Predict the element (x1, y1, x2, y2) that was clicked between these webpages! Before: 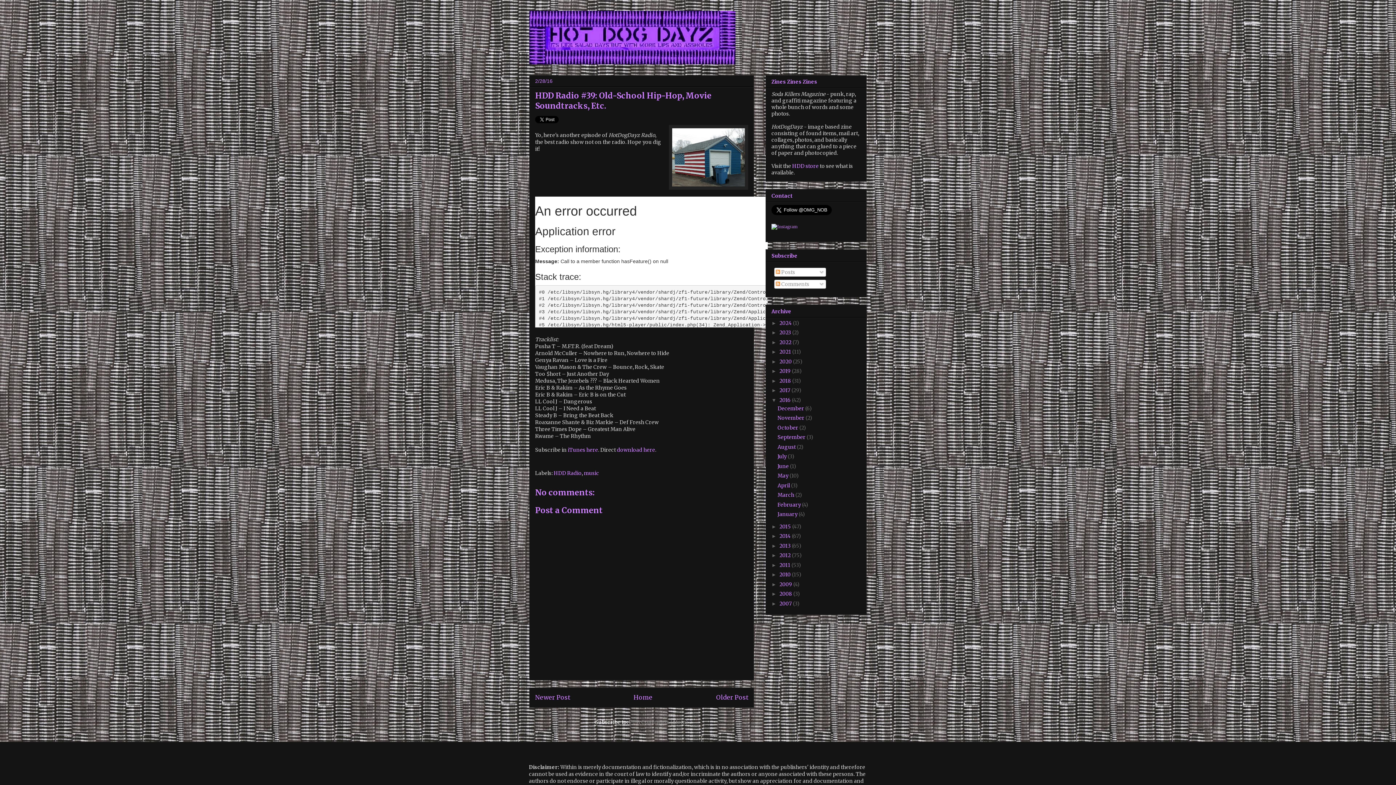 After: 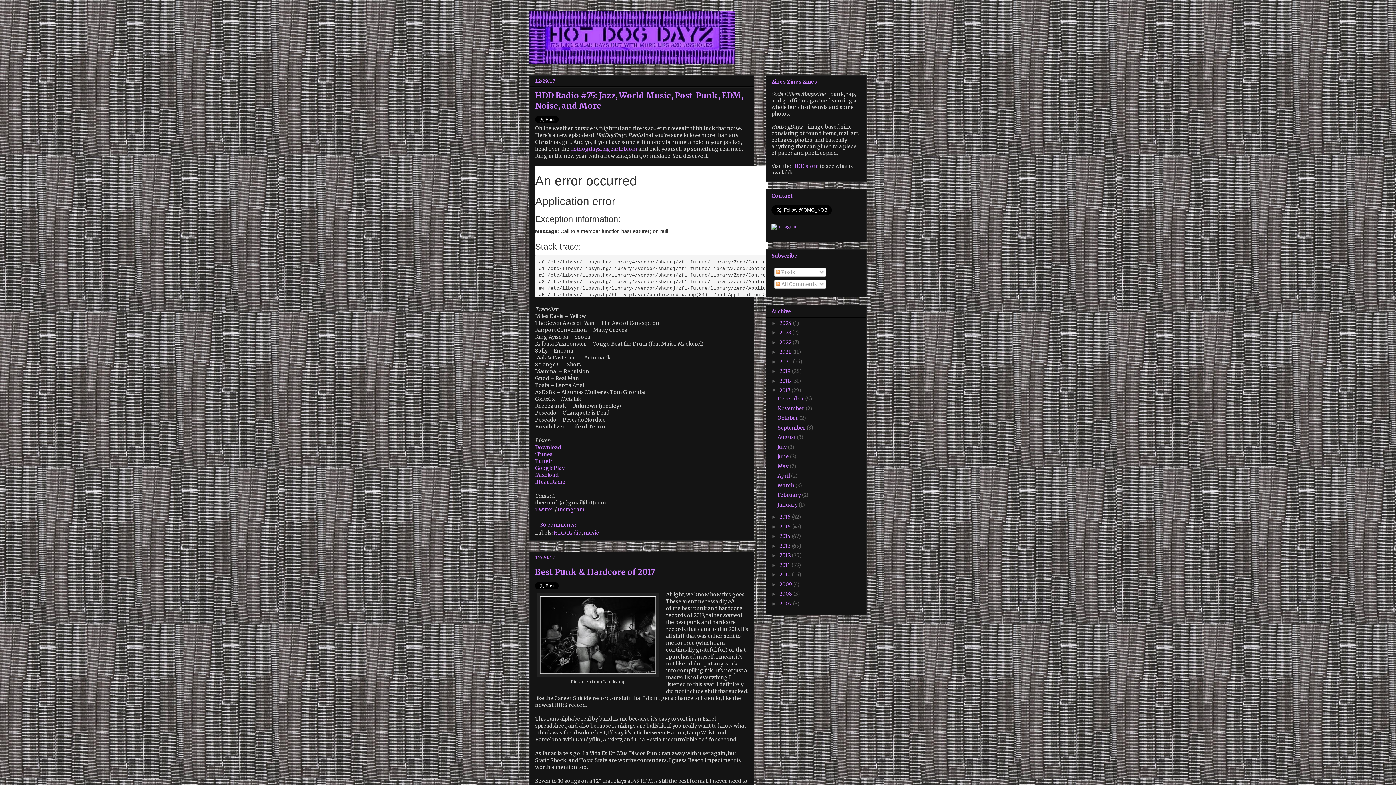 Action: bbox: (779, 387, 791, 393) label: 2017 